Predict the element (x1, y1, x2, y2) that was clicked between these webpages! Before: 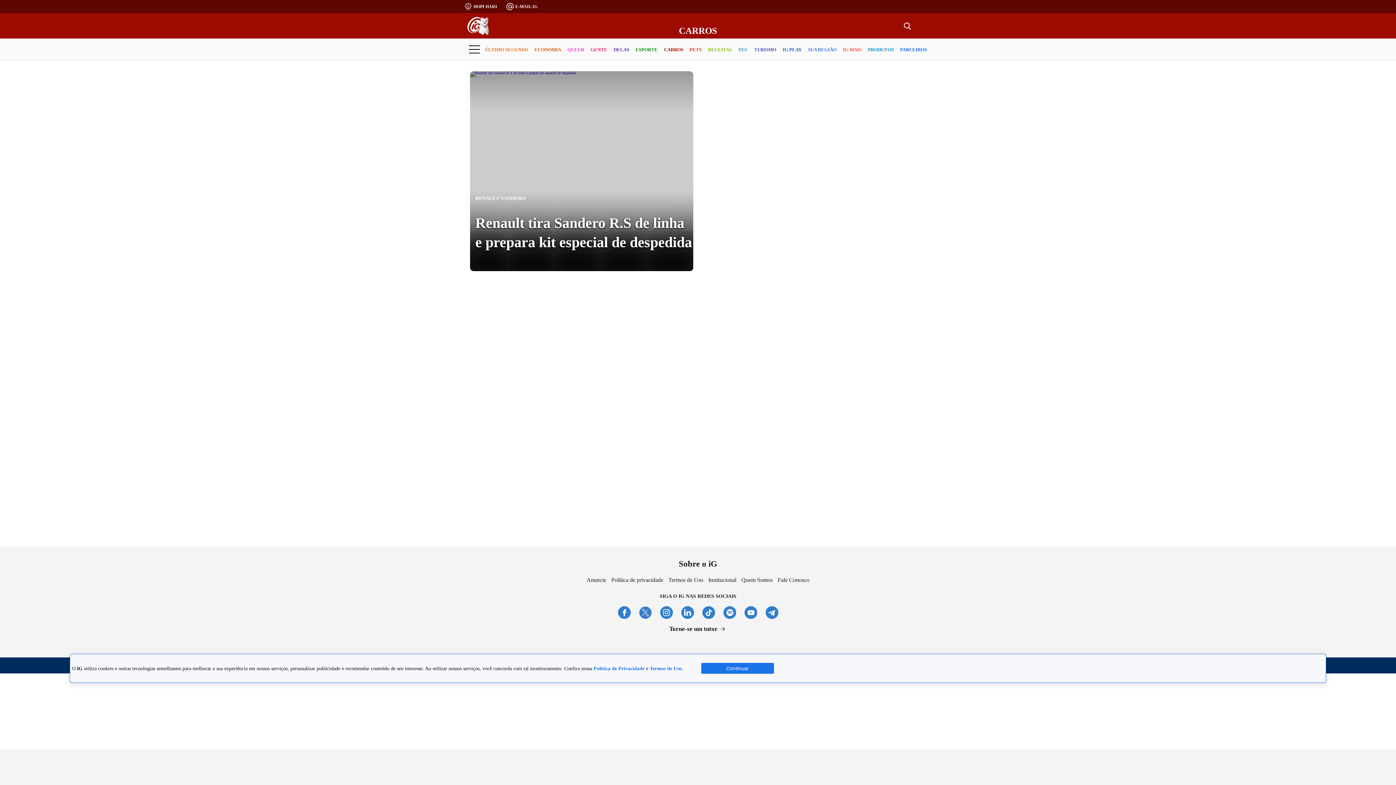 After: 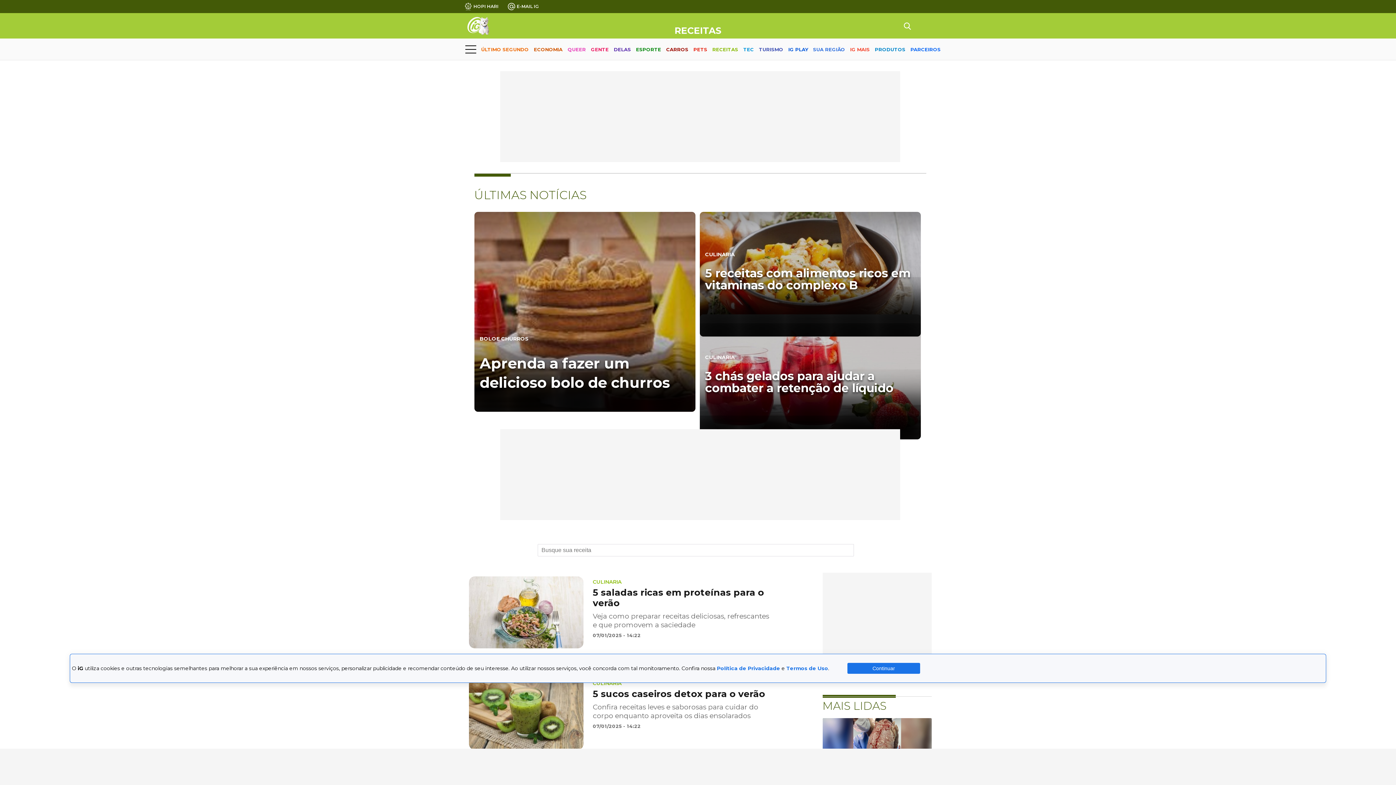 Action: label: RECEITAS bbox: (708, 40, 731, 59)